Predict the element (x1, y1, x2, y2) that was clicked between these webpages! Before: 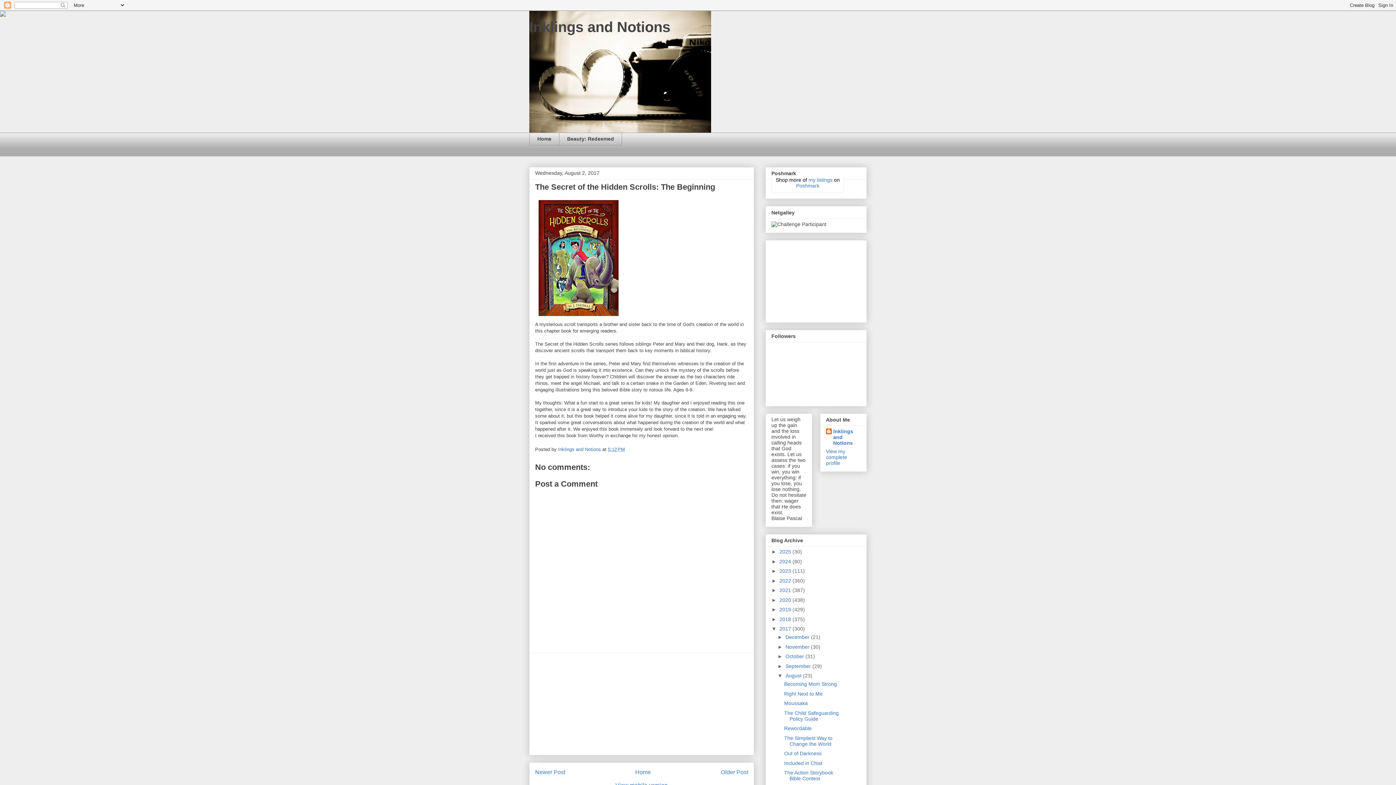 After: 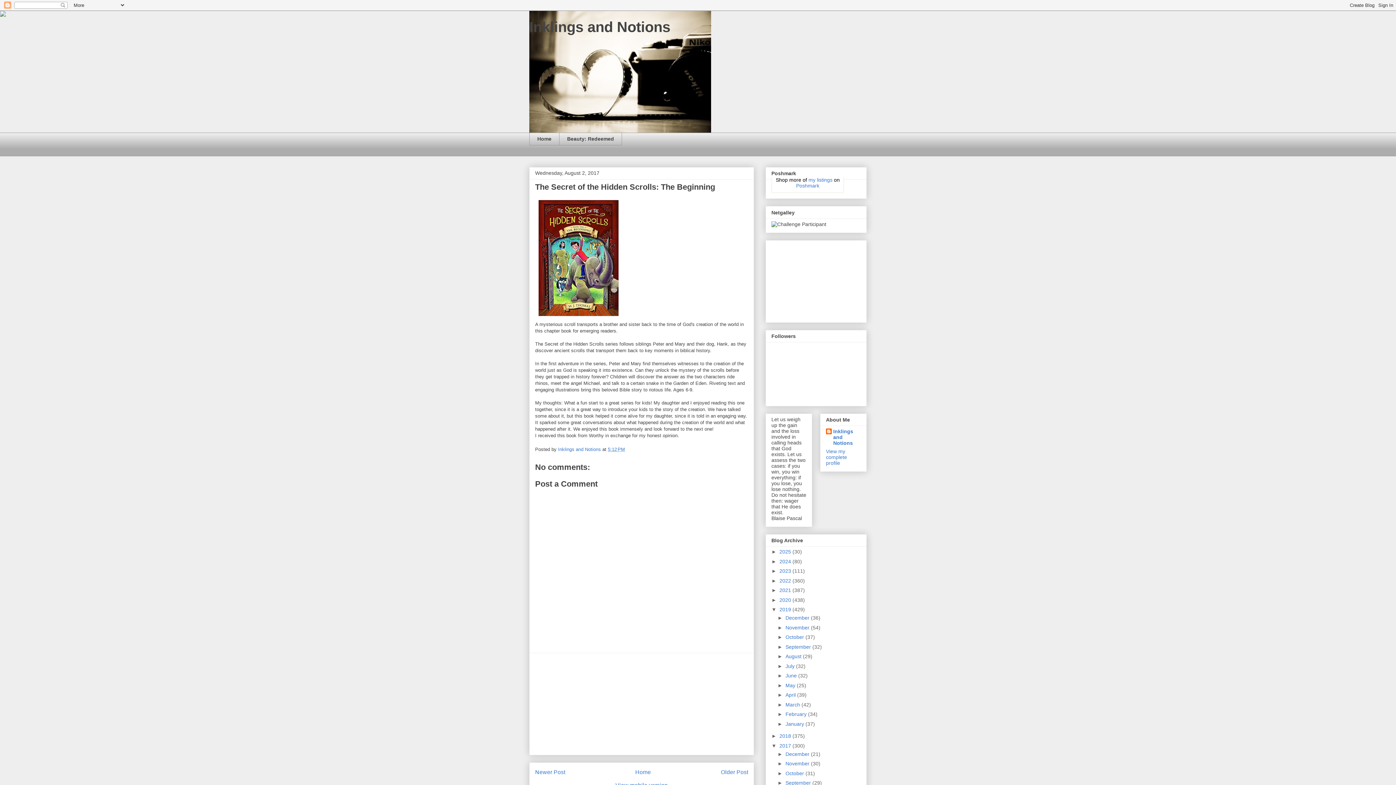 Action: bbox: (771, 607, 779, 612) label: ►  